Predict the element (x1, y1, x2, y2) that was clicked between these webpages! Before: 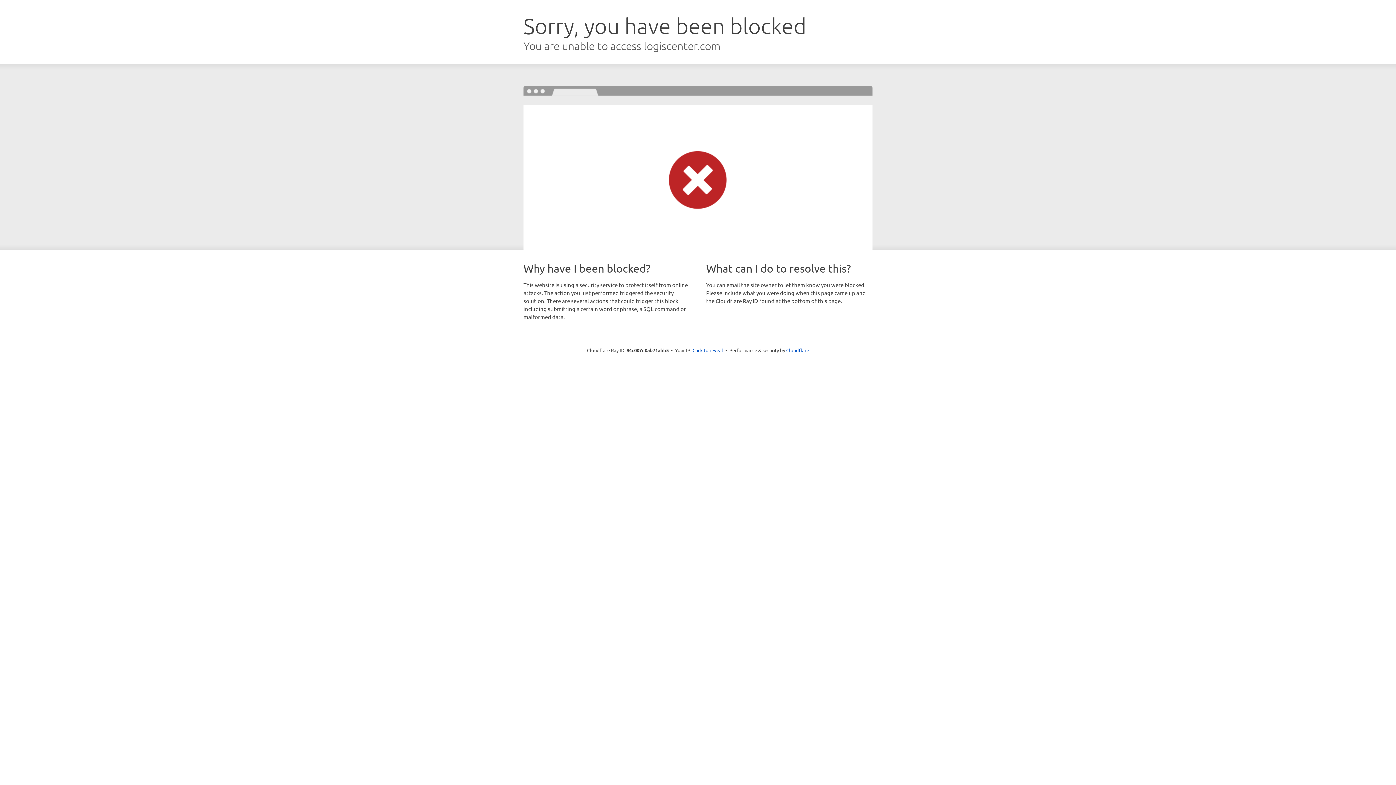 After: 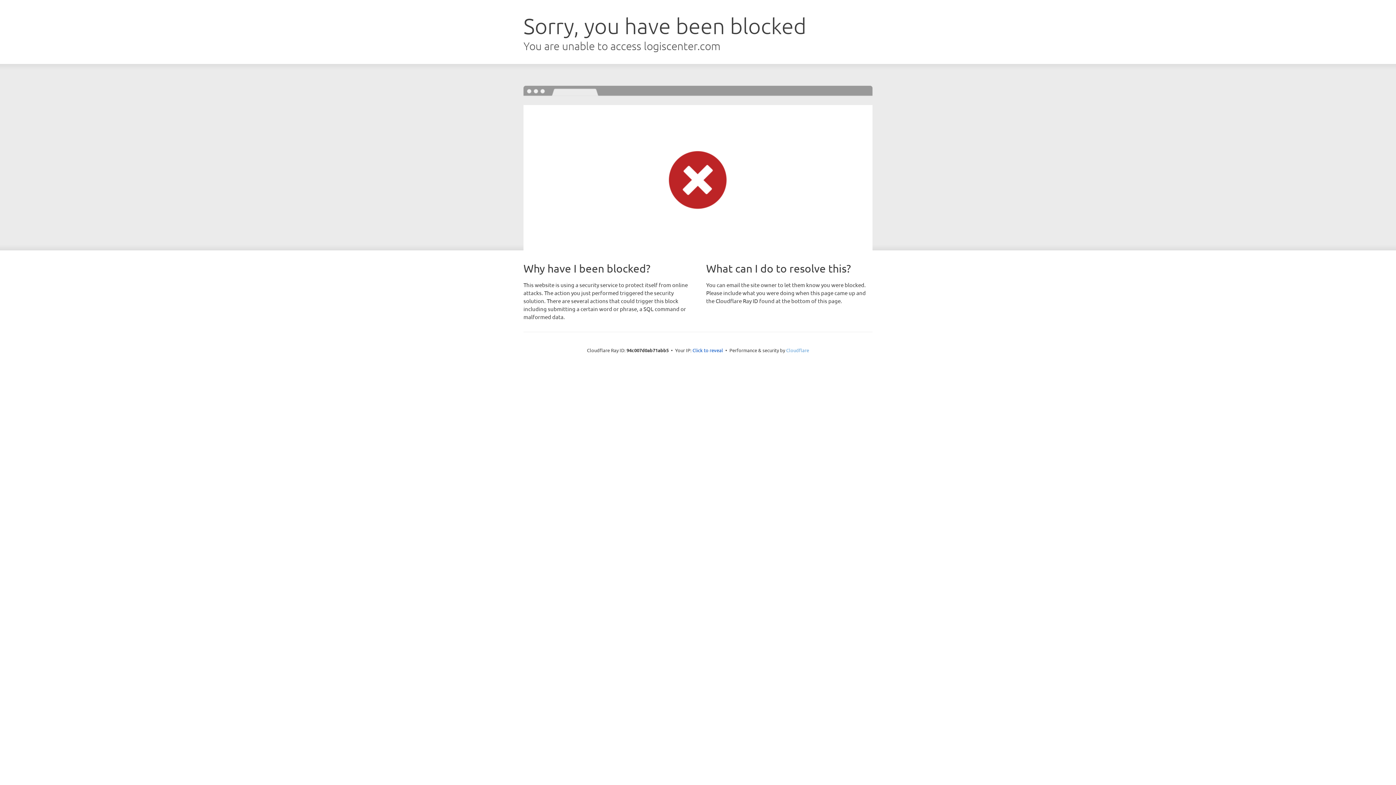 Action: label: Cloudflare bbox: (786, 347, 809, 353)